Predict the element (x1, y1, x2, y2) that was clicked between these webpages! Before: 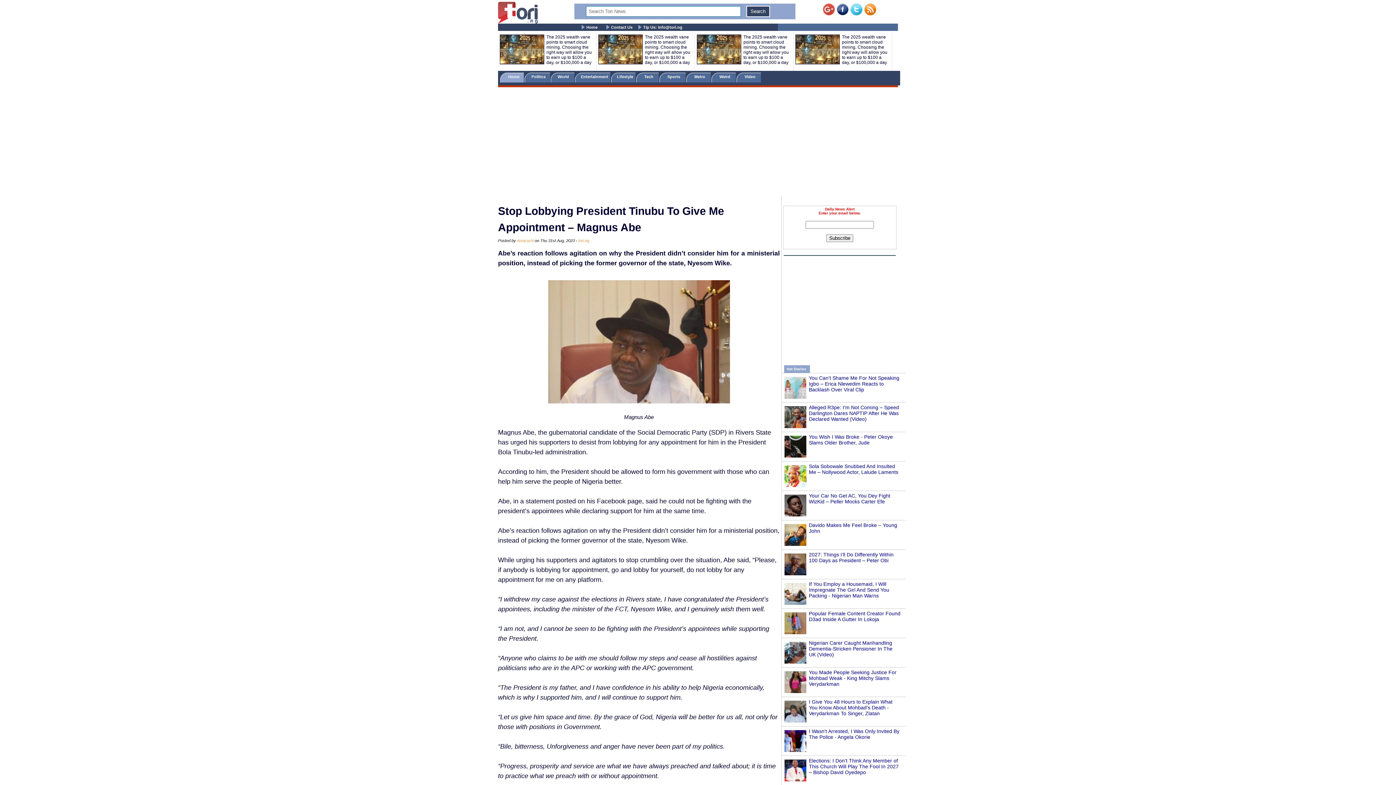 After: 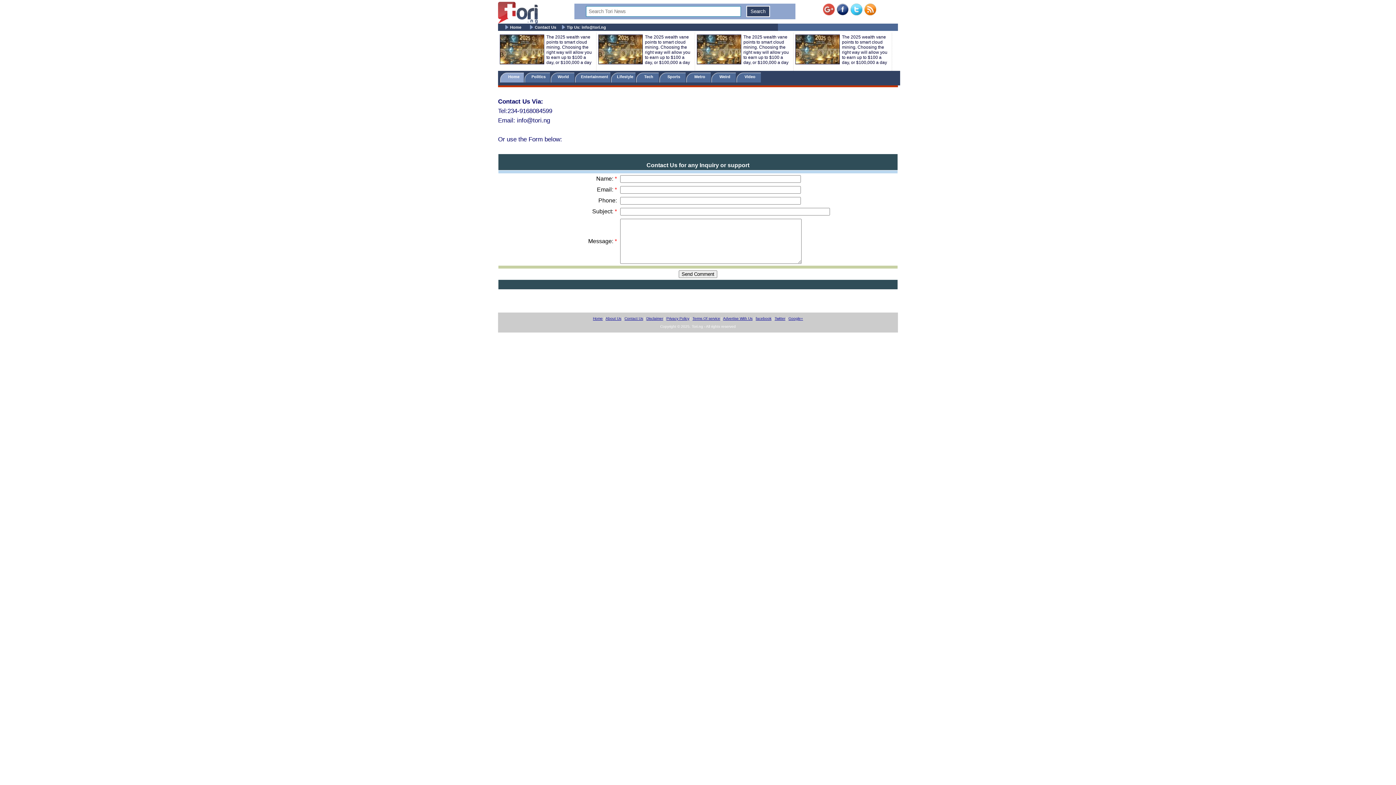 Action: label: Contact Us bbox: (611, 25, 632, 29)